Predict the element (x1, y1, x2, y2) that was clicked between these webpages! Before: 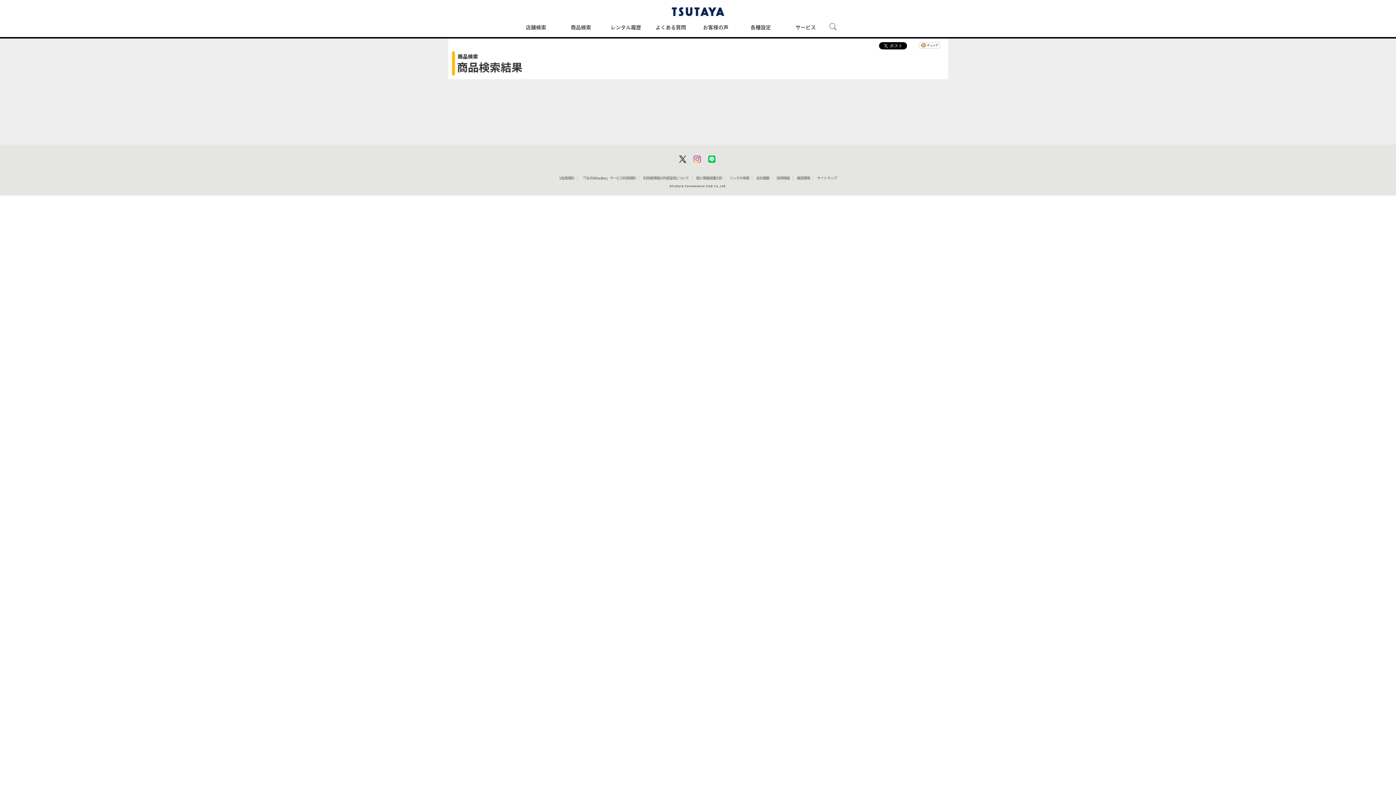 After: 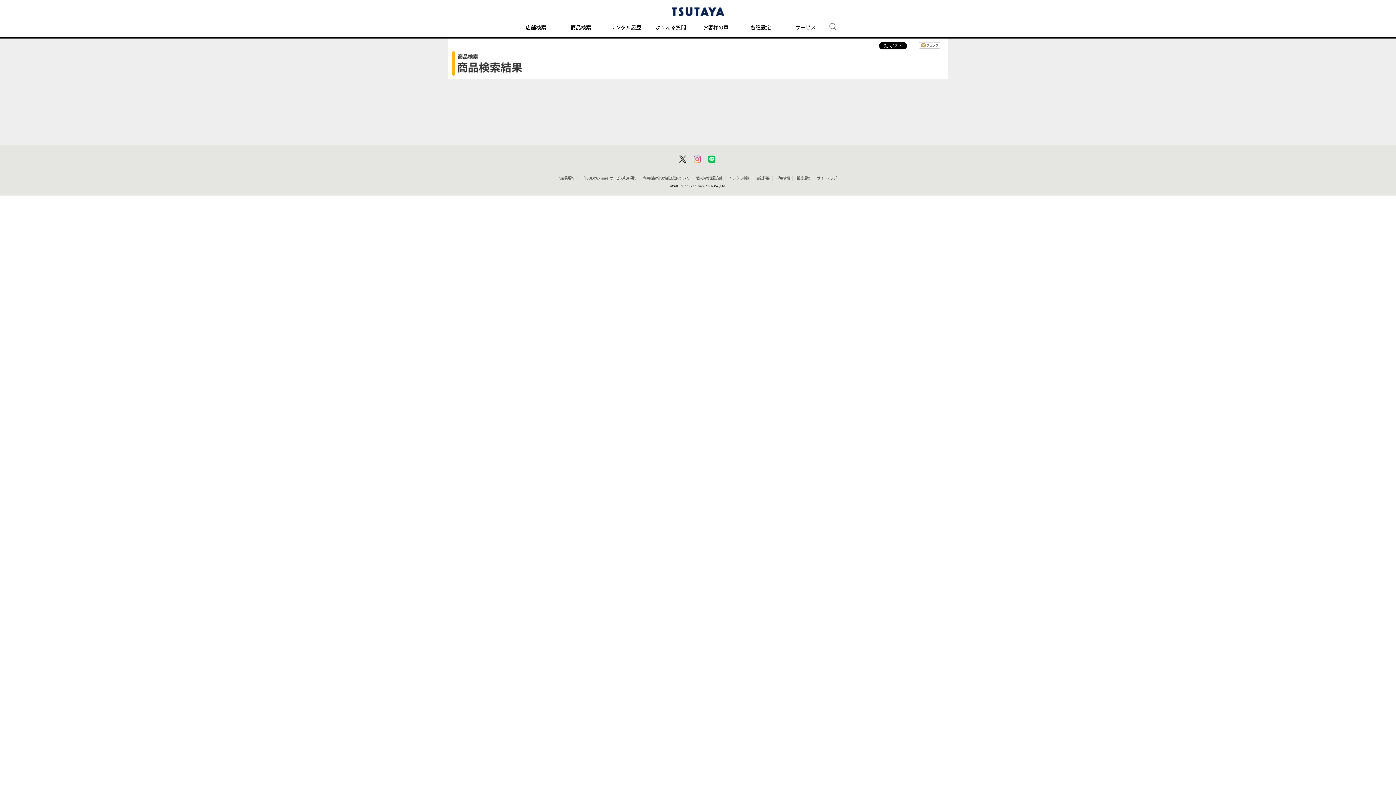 Action: label: リンクの申請 bbox: (729, 176, 749, 180)